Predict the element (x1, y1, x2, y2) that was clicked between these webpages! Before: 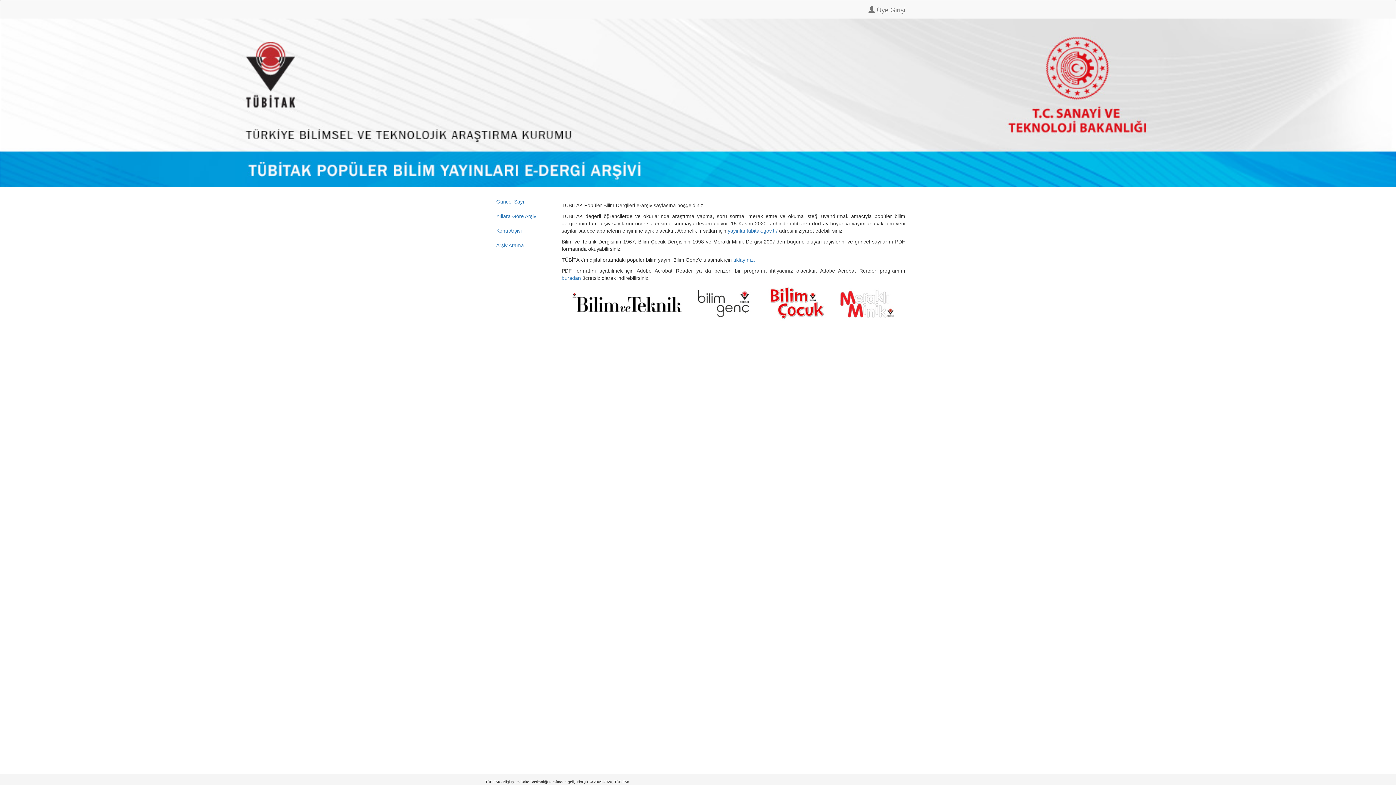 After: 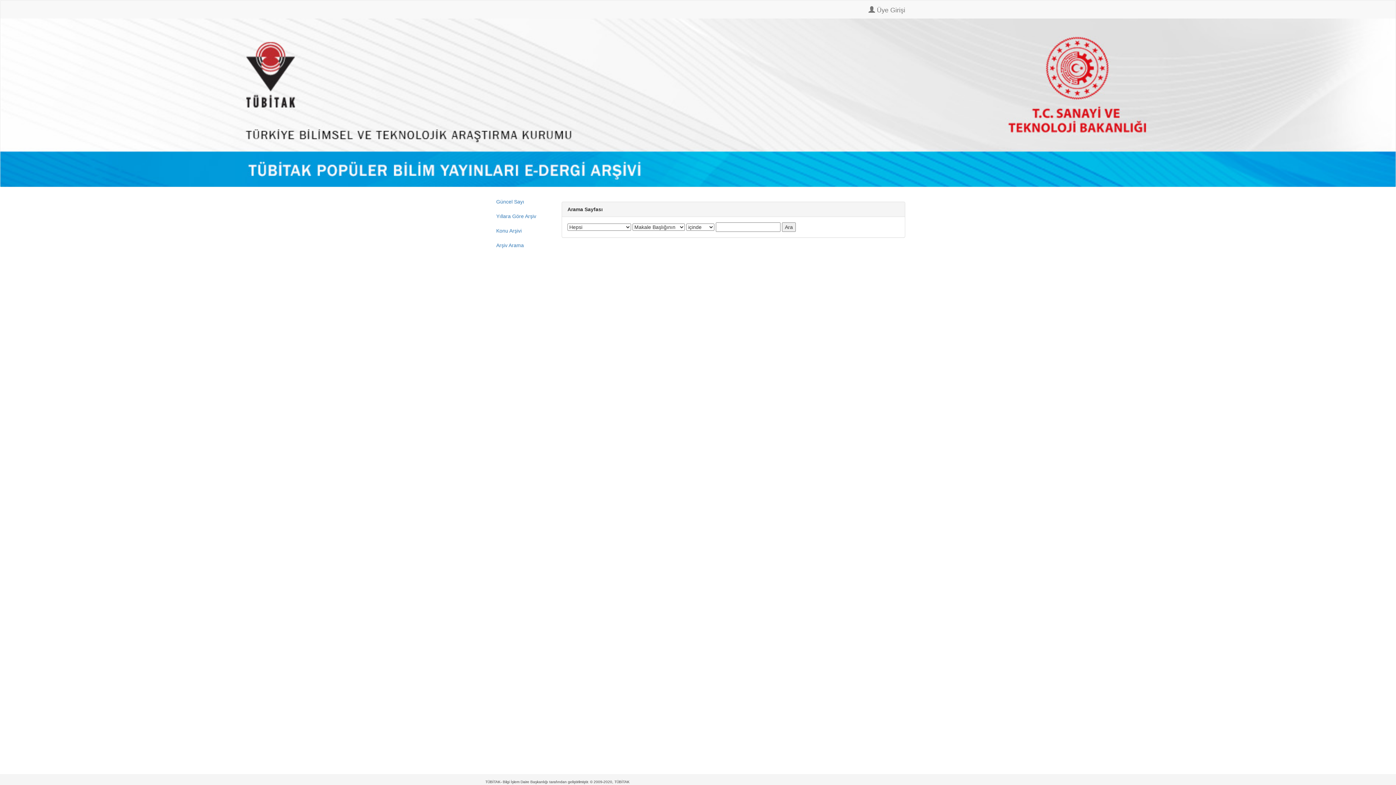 Action: bbox: (490, 238, 550, 252) label: Arşiv Arama